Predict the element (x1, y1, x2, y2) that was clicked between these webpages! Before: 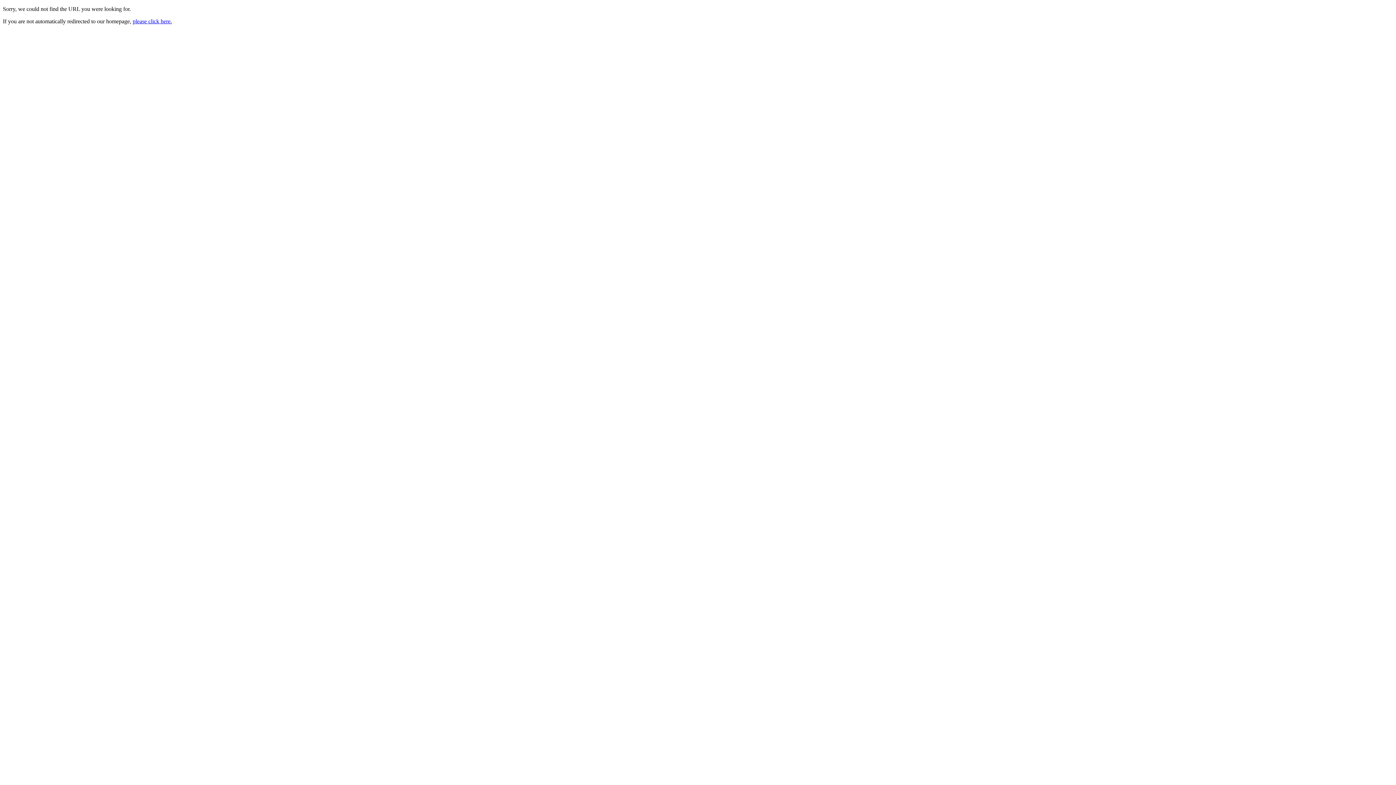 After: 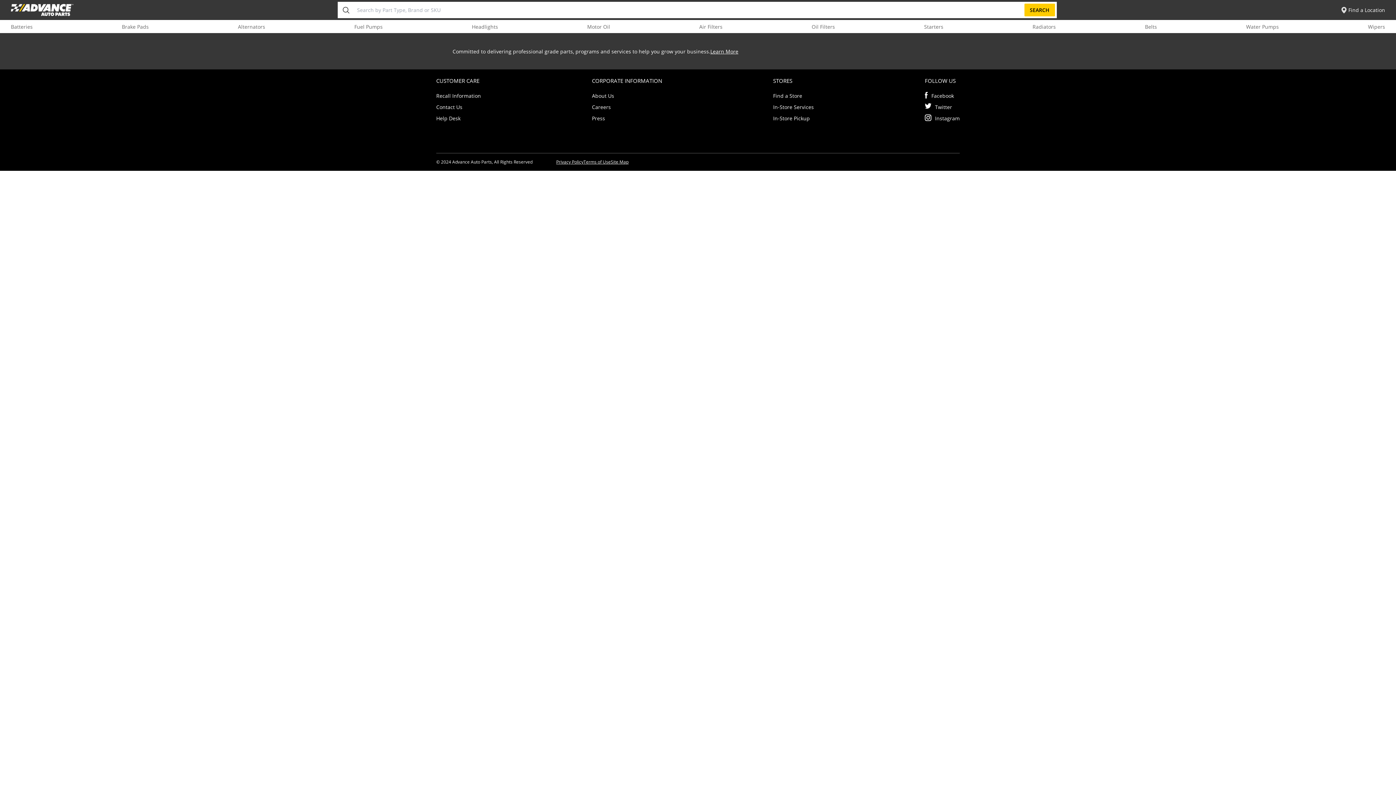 Action: bbox: (132, 18, 172, 24) label: please click here.